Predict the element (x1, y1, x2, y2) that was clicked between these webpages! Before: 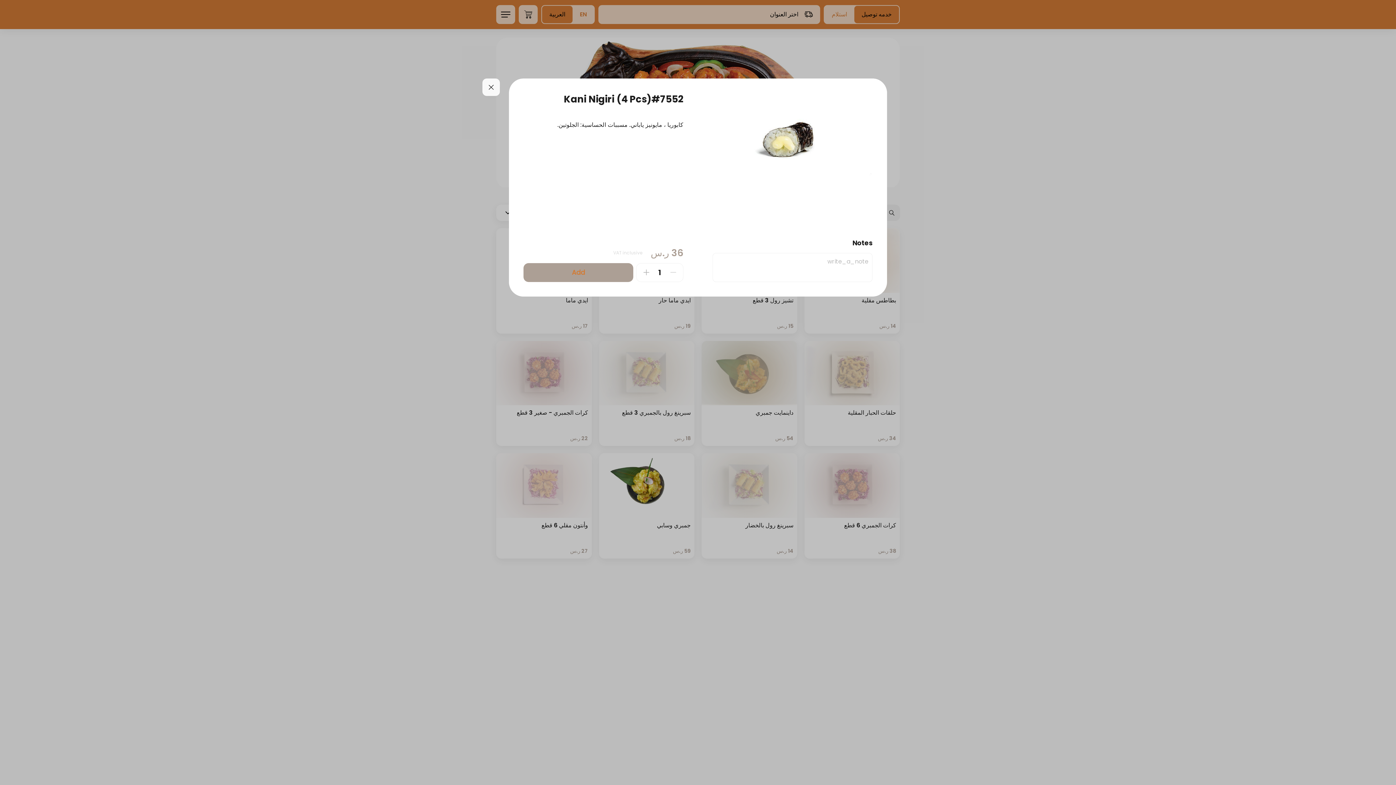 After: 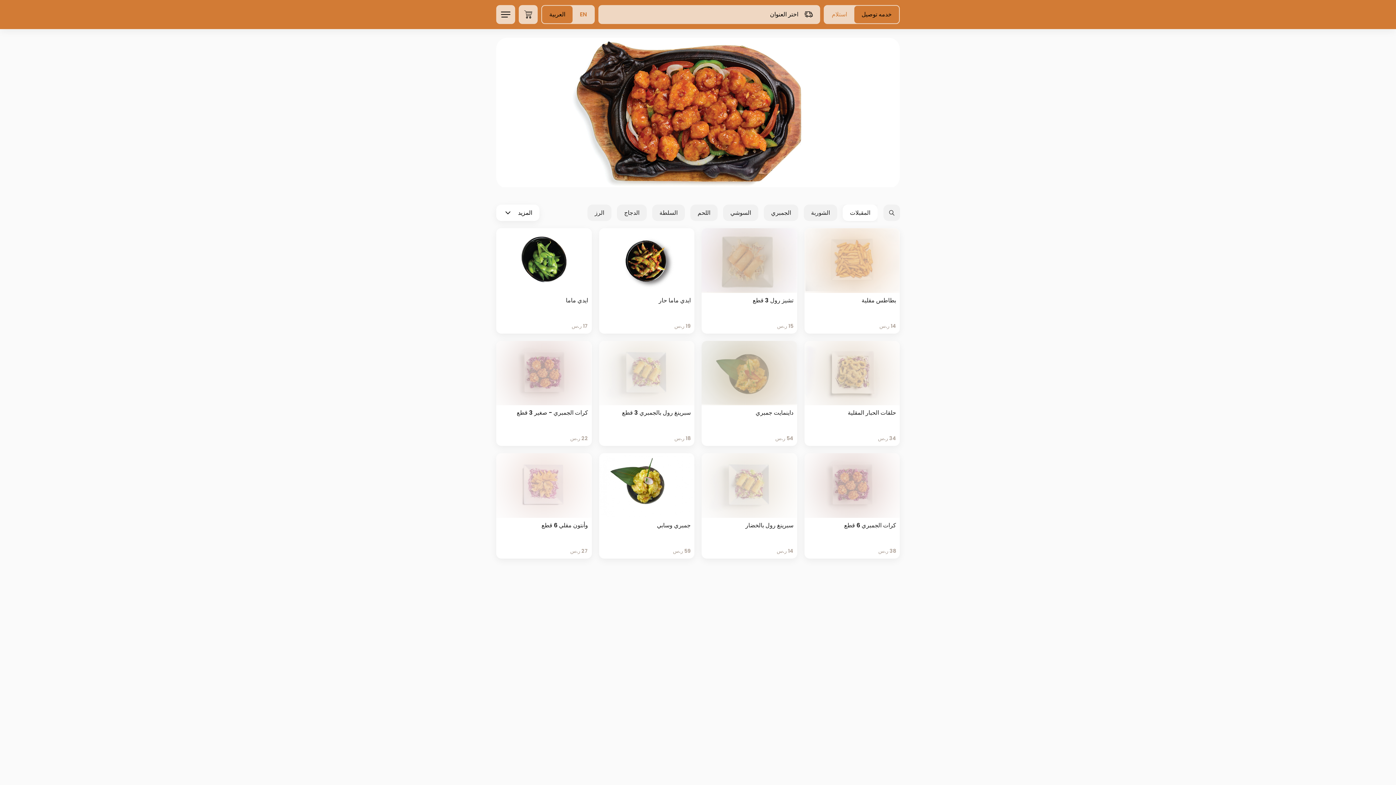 Action: bbox: (482, 78, 500, 96)